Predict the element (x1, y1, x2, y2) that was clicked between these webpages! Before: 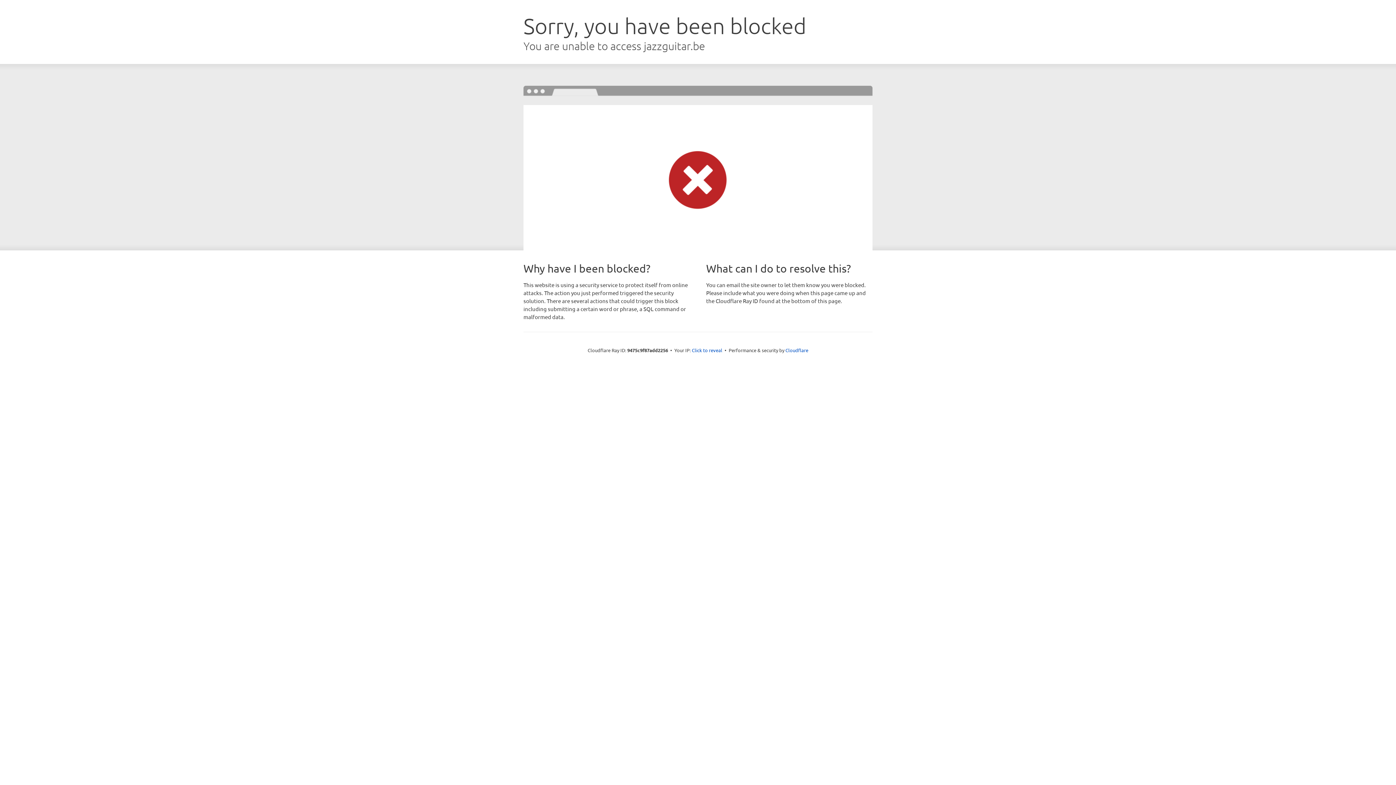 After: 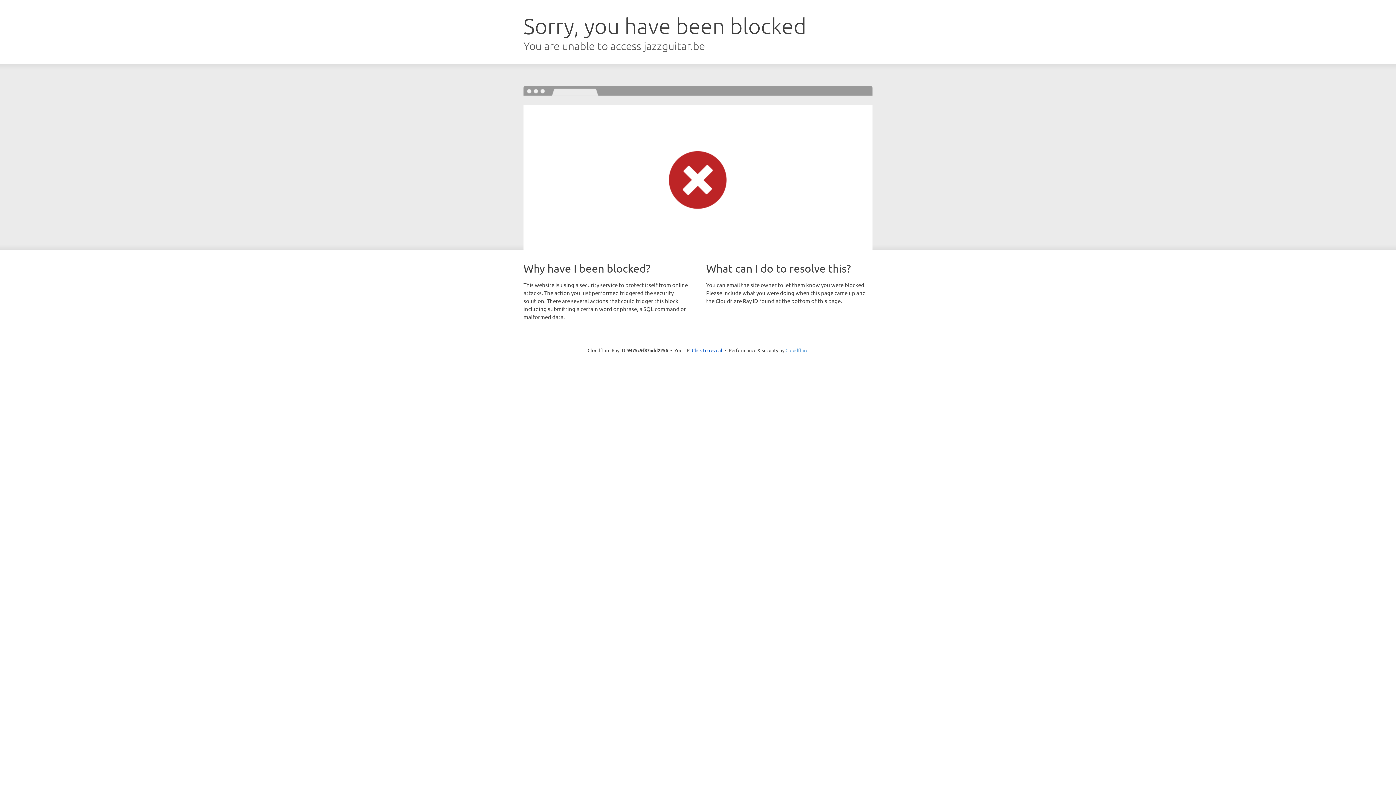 Action: bbox: (785, 347, 808, 353) label: Cloudflare